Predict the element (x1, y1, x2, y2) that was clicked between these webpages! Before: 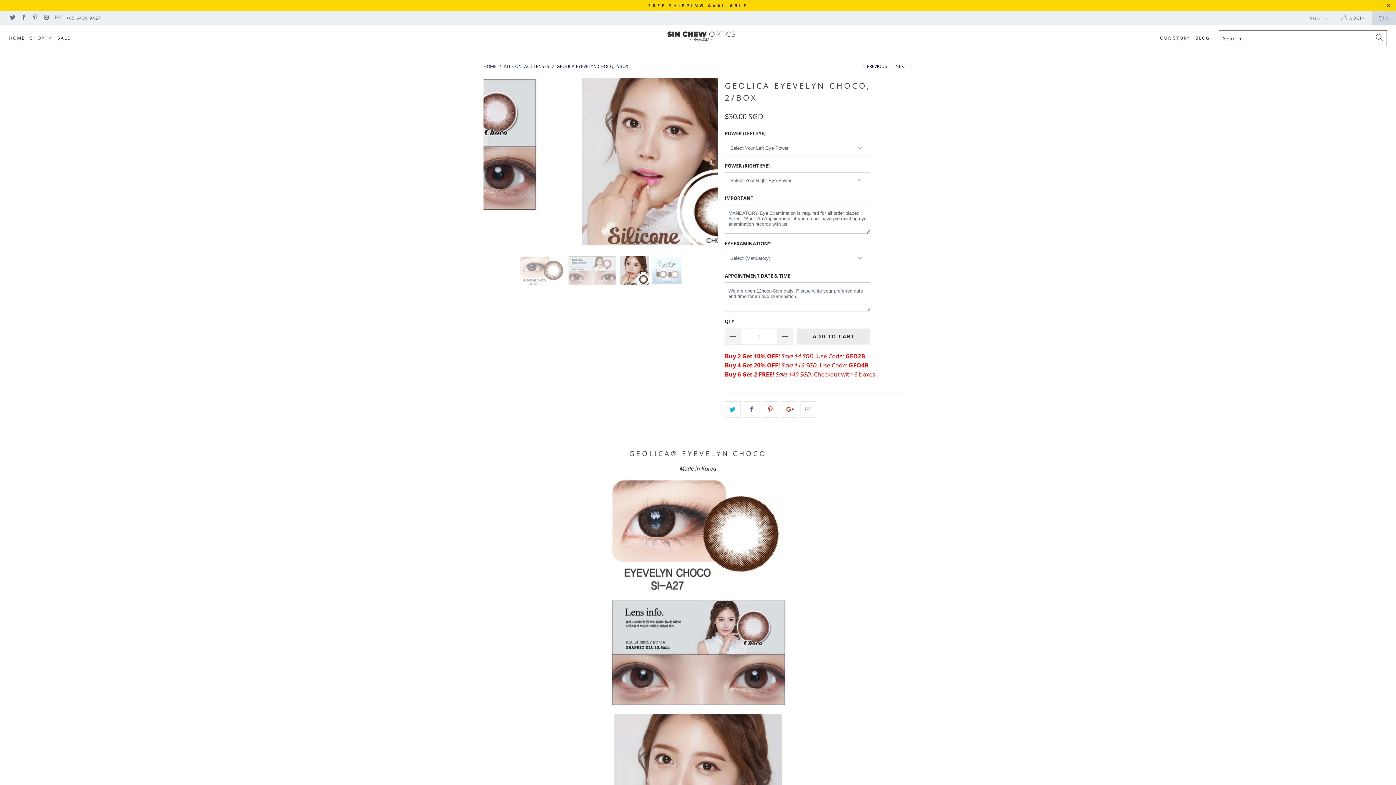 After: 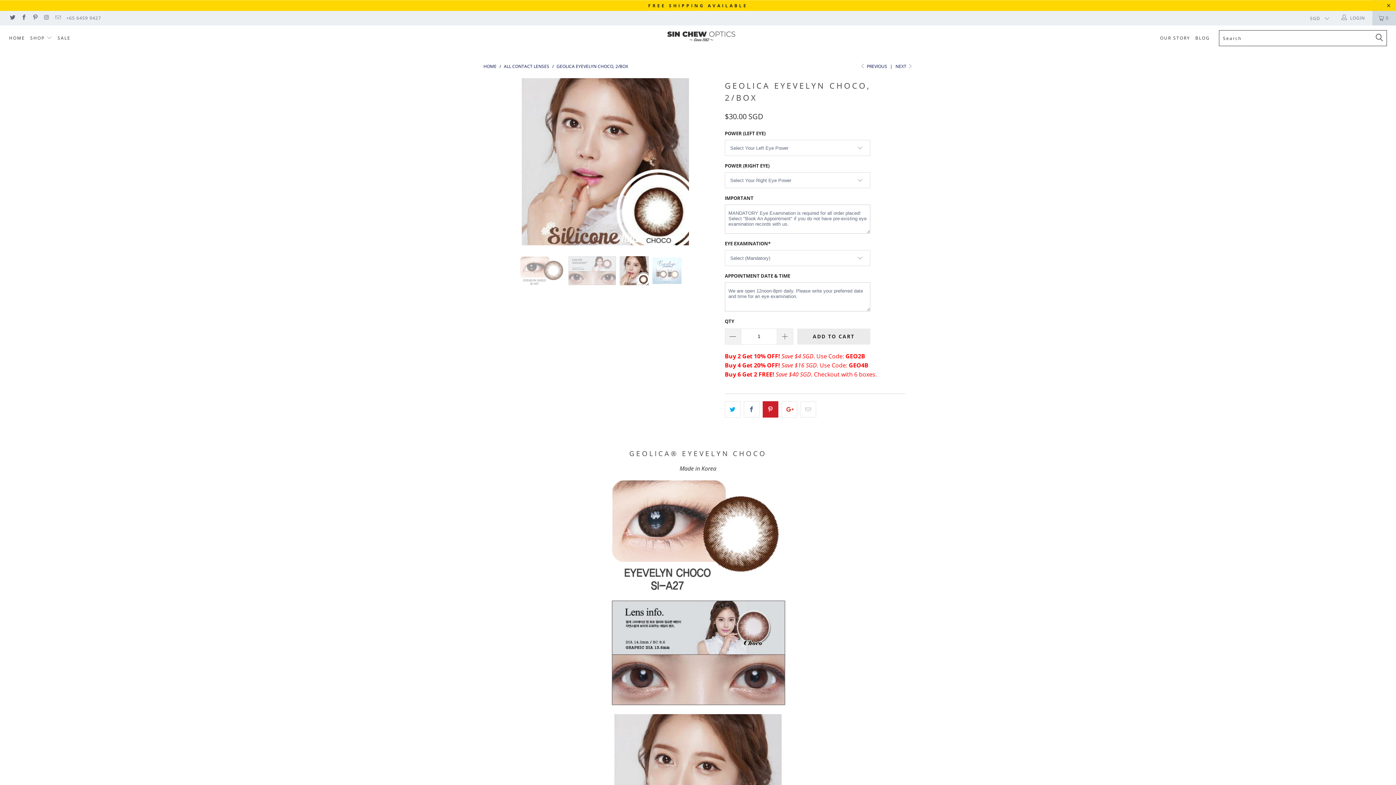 Action: bbox: (762, 401, 778, 417)